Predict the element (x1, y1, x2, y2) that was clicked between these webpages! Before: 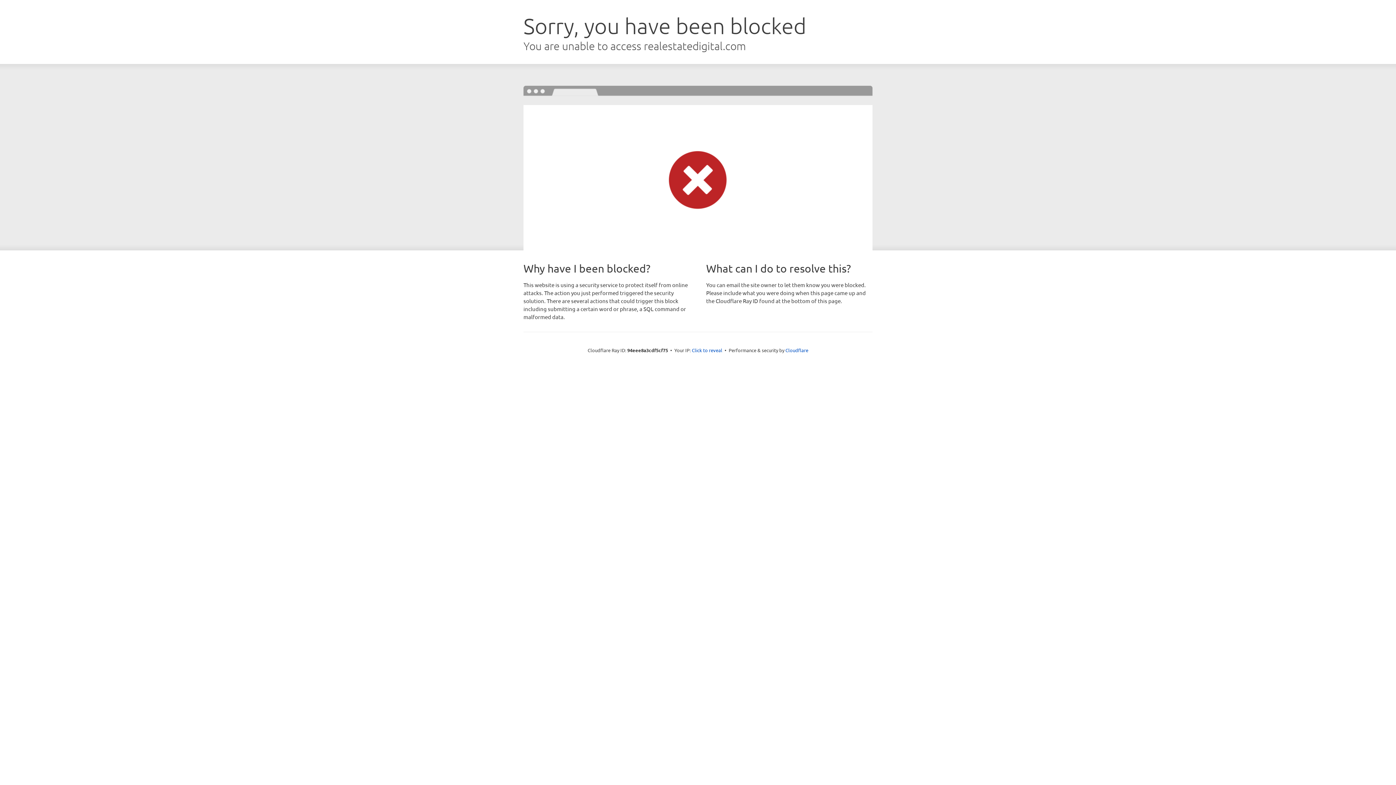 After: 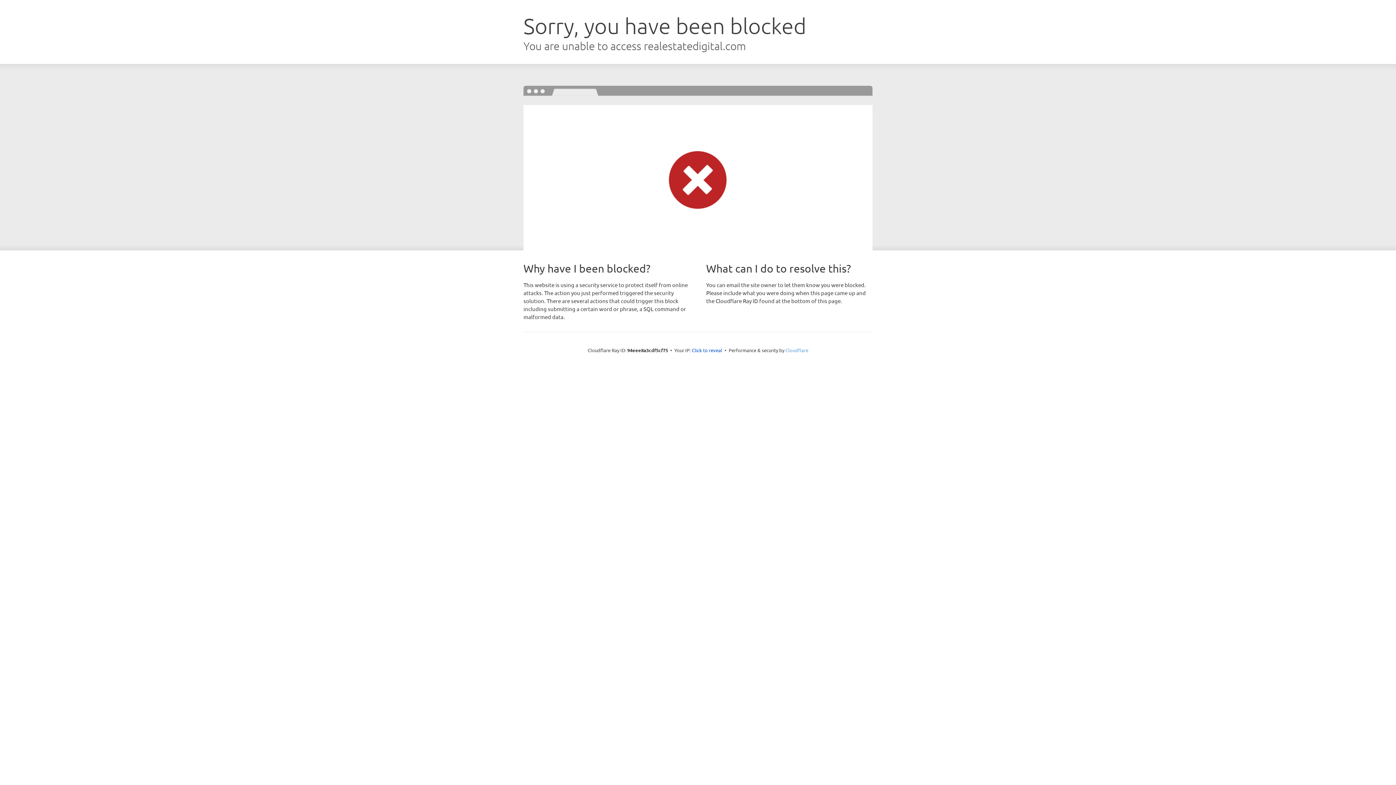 Action: label: Cloudflare bbox: (785, 347, 808, 353)